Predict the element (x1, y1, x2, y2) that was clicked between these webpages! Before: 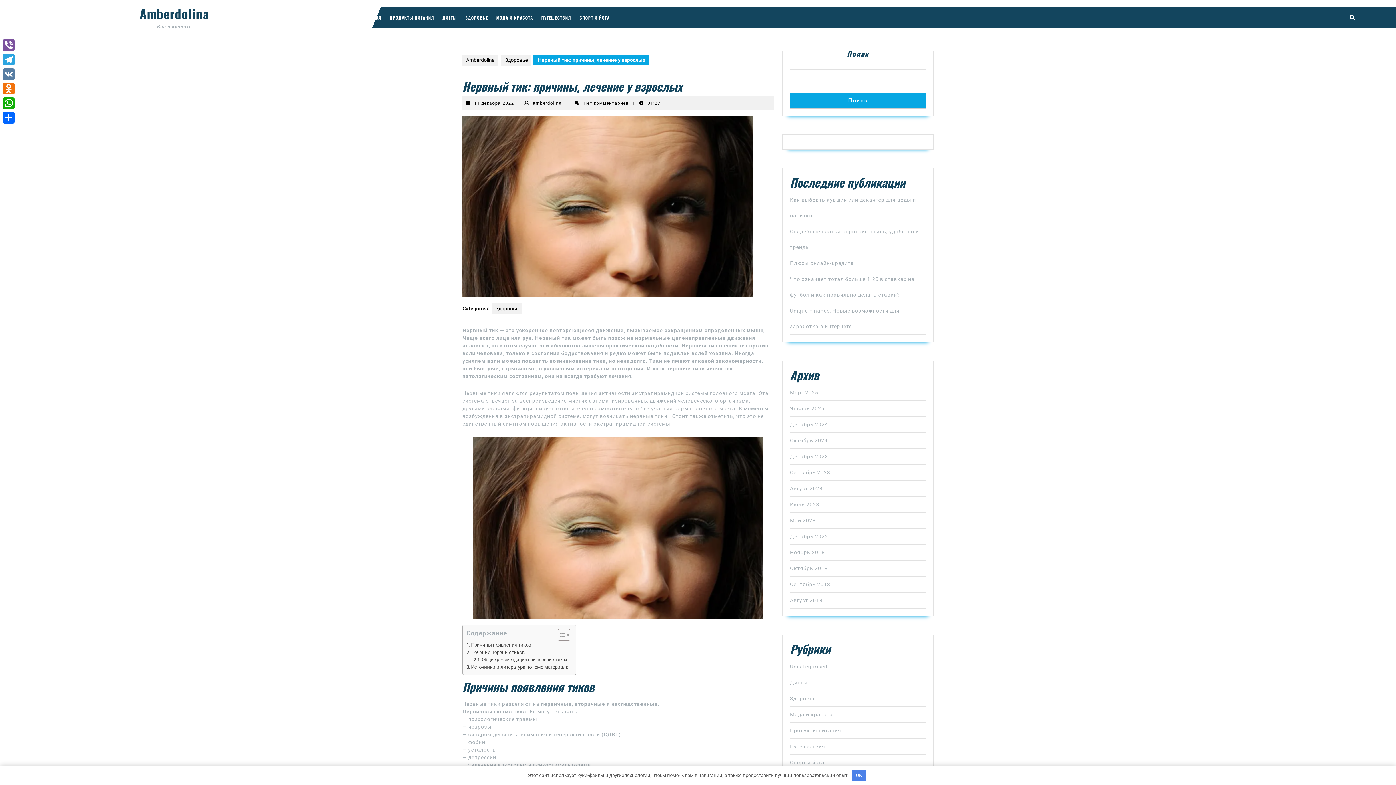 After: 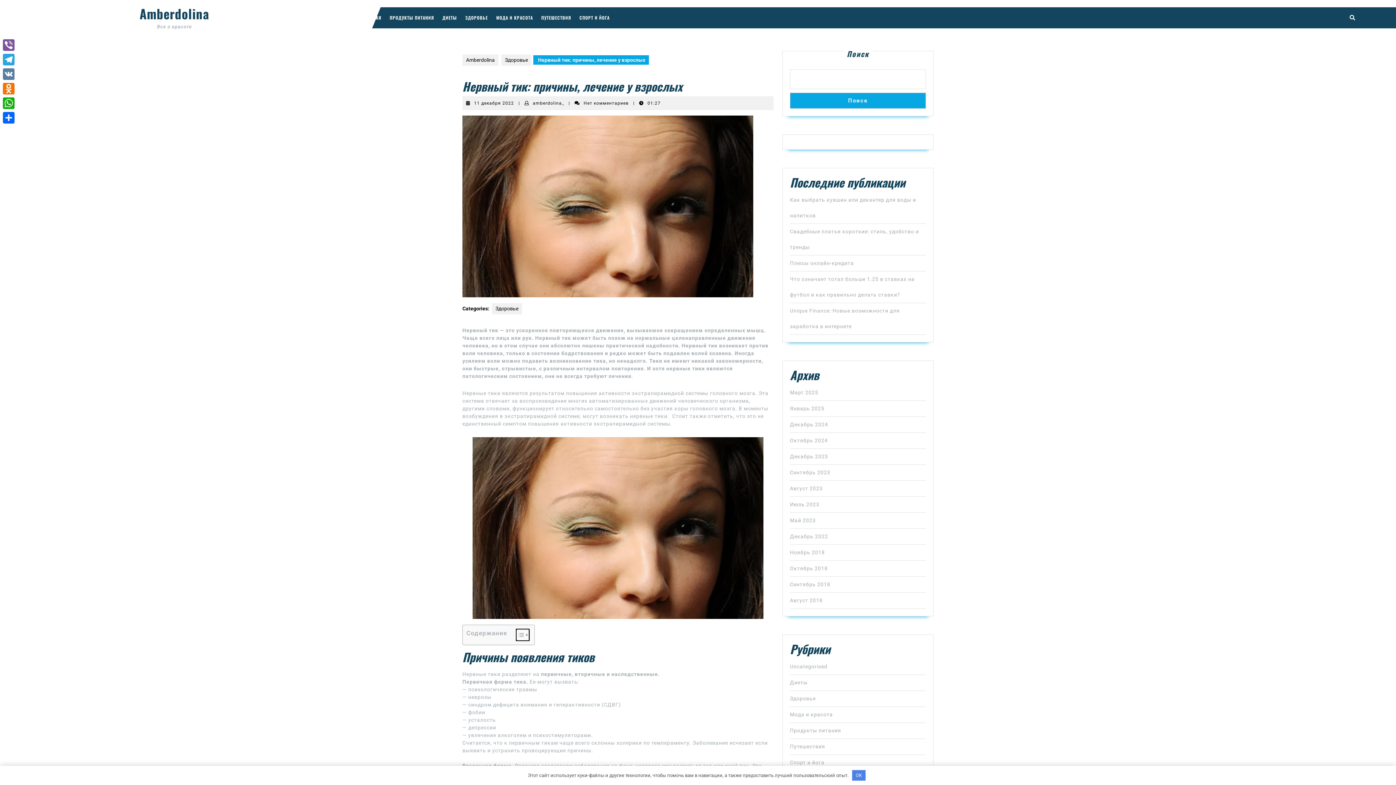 Action: label: Toggle Table of Content bbox: (552, 629, 568, 641)